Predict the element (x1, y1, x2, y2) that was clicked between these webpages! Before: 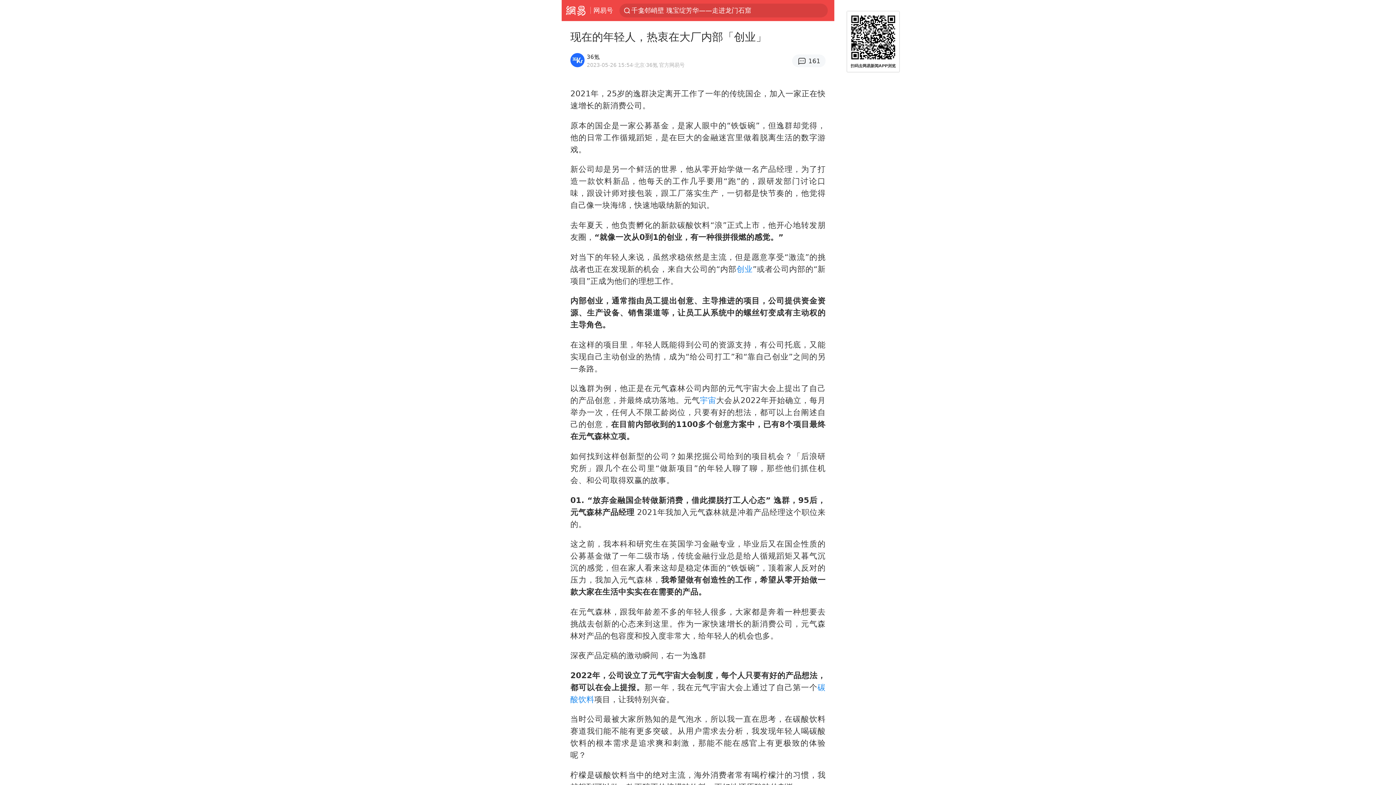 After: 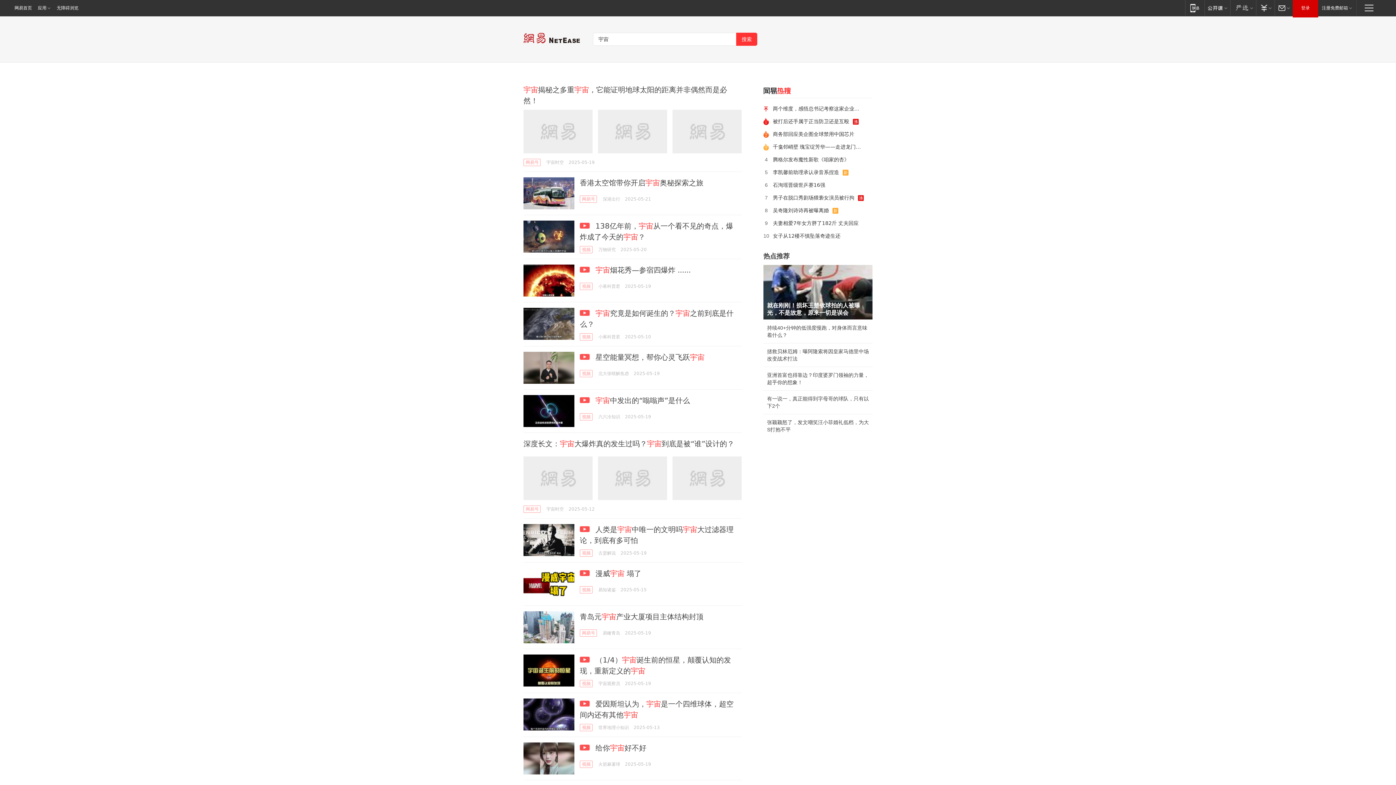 Action: label: 宇宙 bbox: (700, 396, 716, 405)